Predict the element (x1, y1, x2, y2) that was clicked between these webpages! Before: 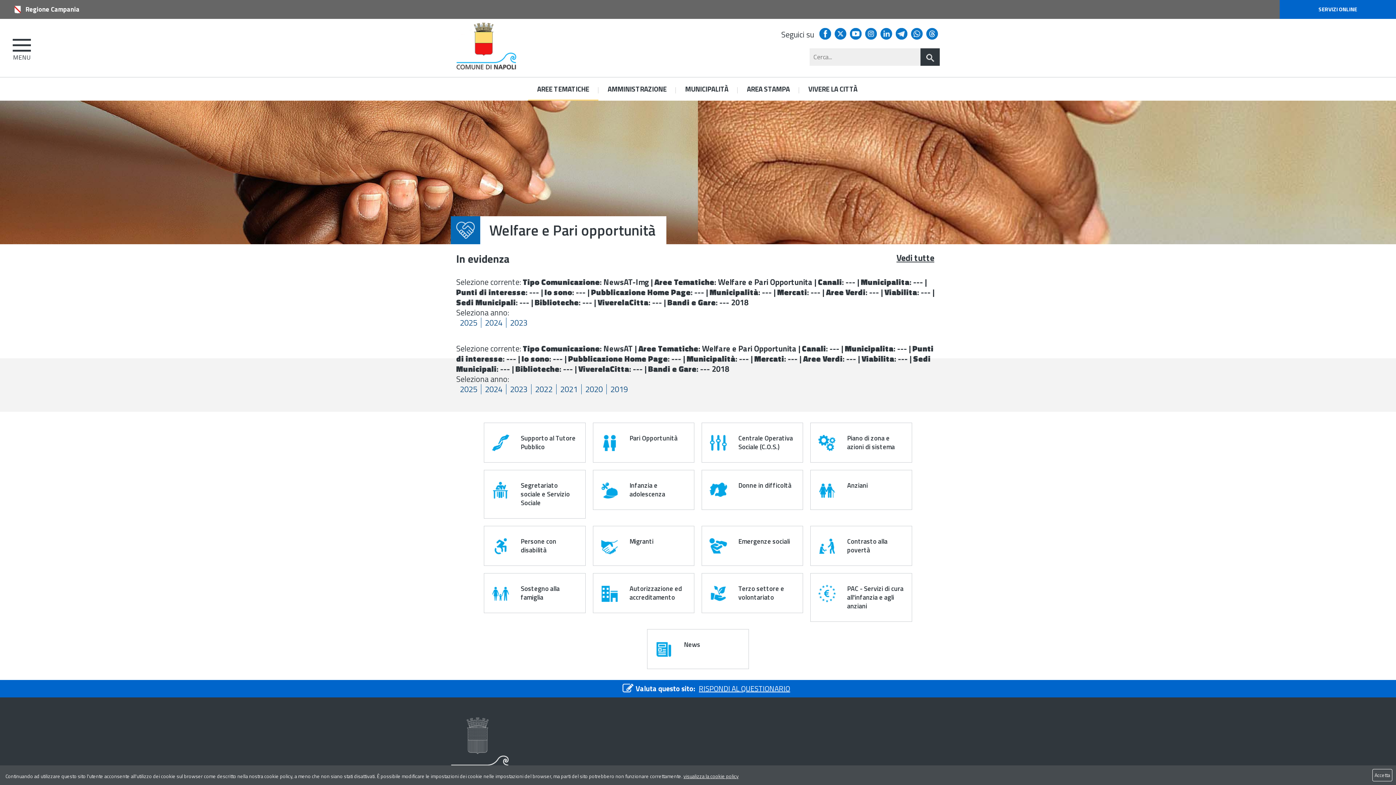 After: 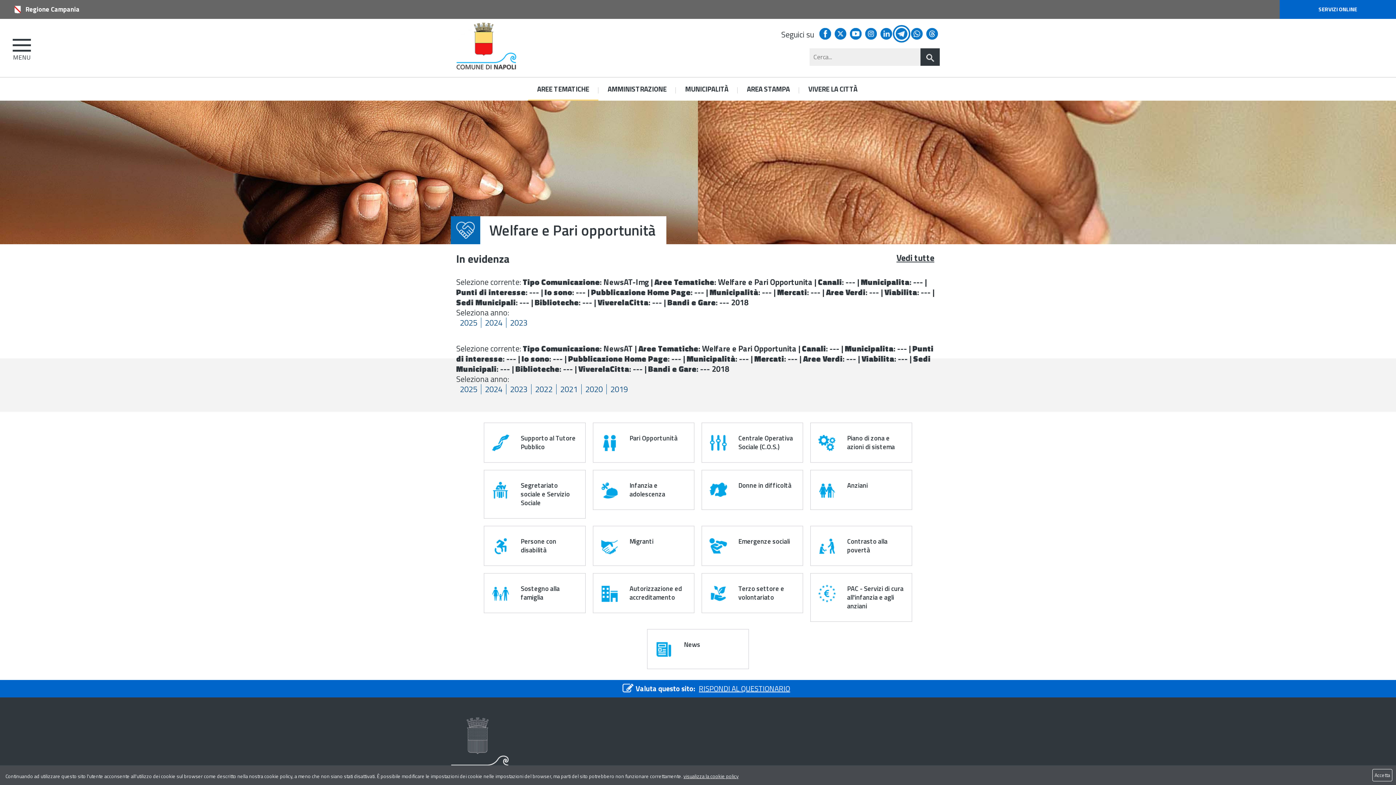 Action: bbox: (895, 28, 907, 39)